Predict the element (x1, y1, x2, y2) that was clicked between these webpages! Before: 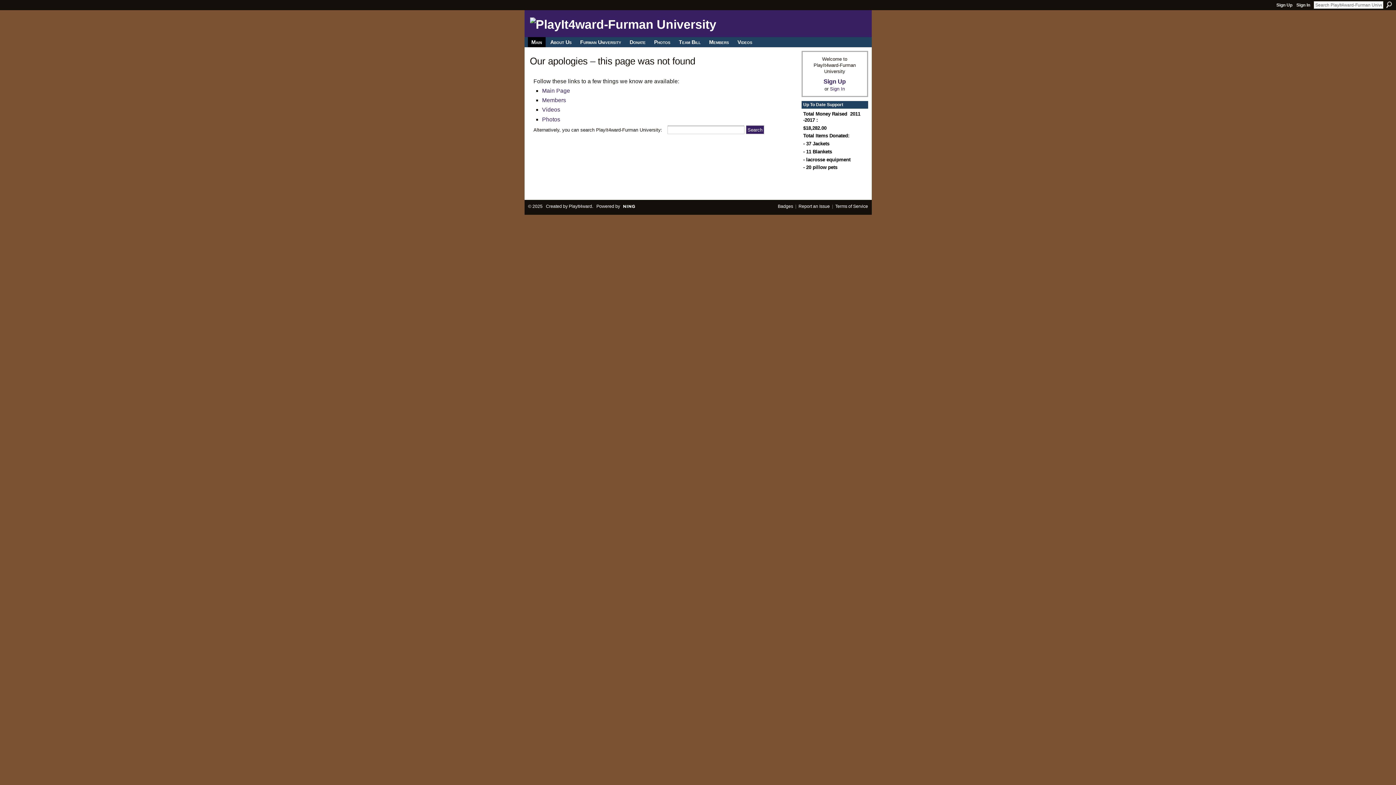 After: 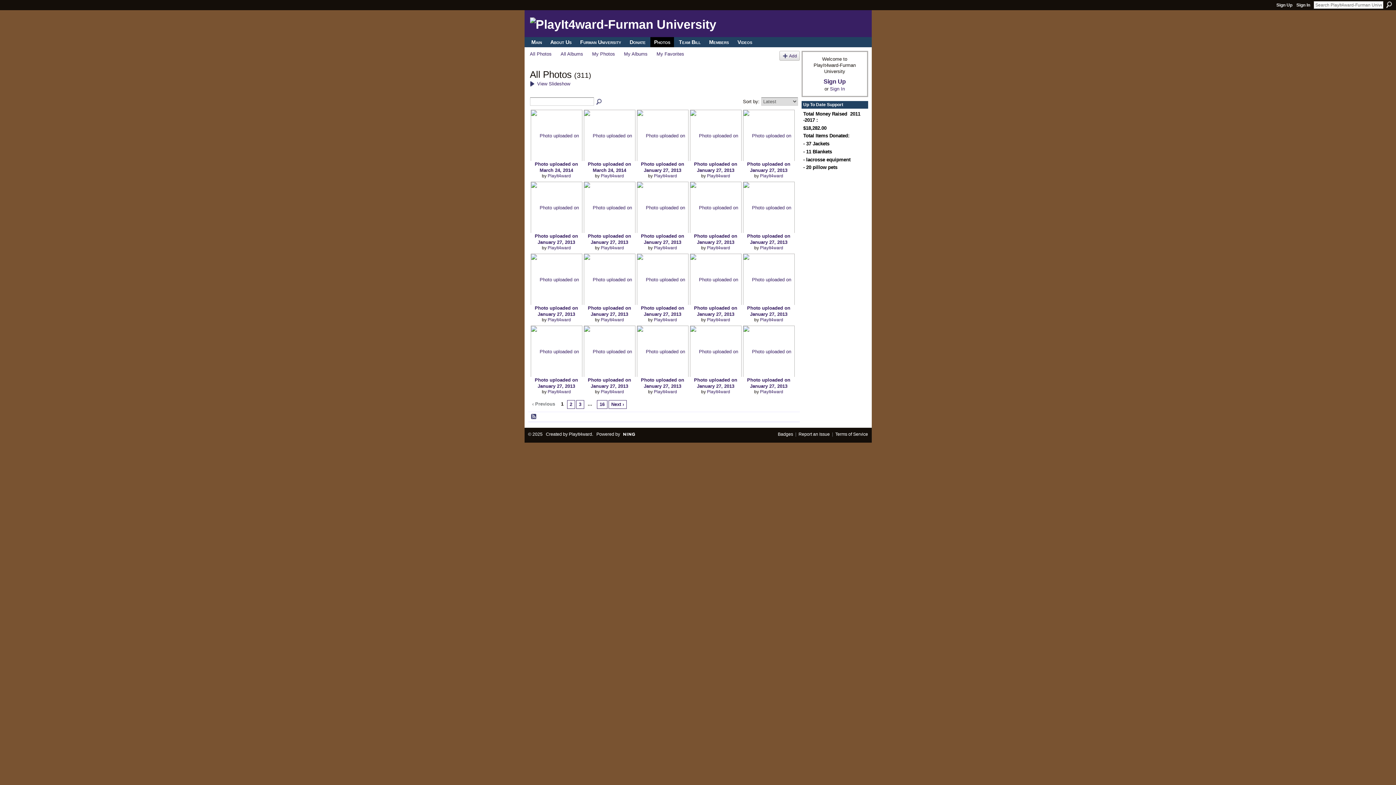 Action: label: Photos bbox: (650, 37, 674, 47)